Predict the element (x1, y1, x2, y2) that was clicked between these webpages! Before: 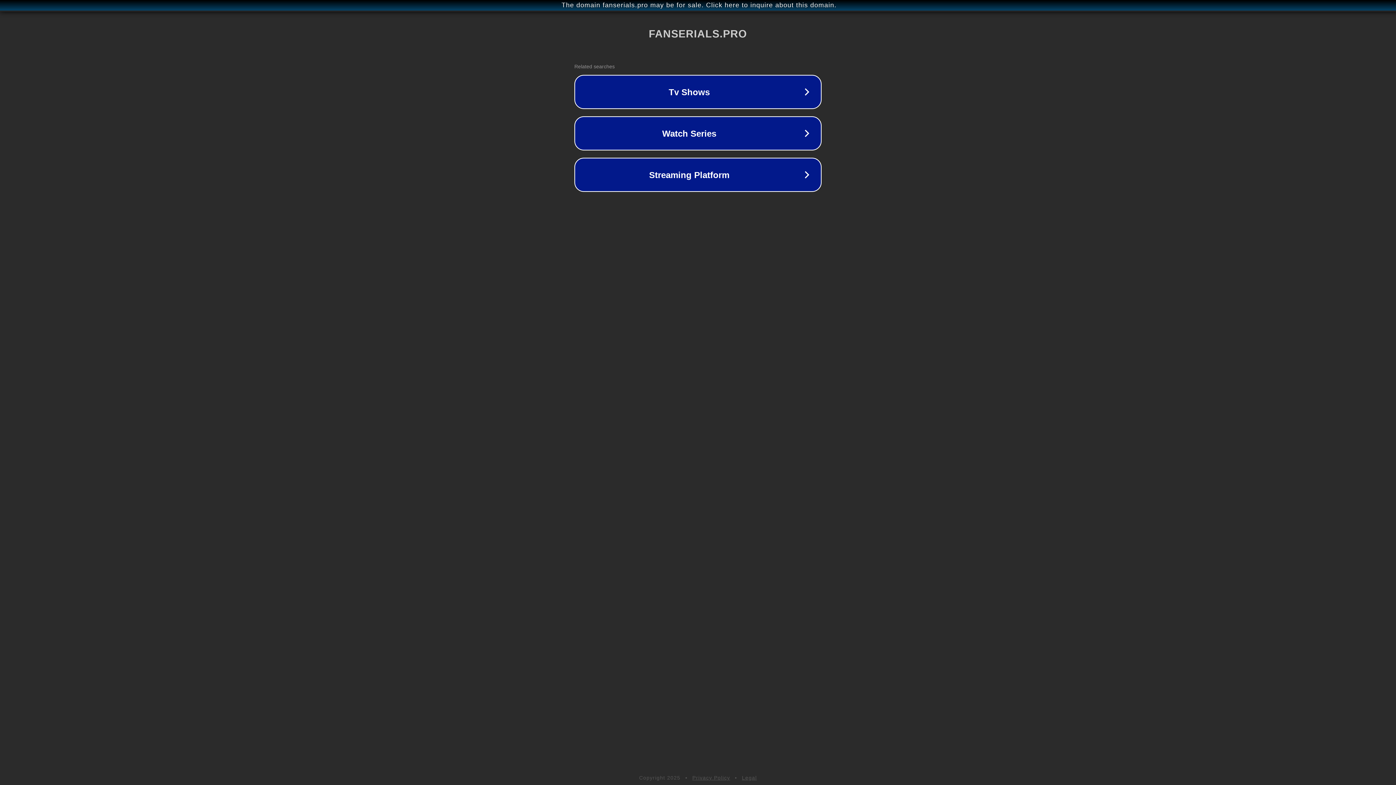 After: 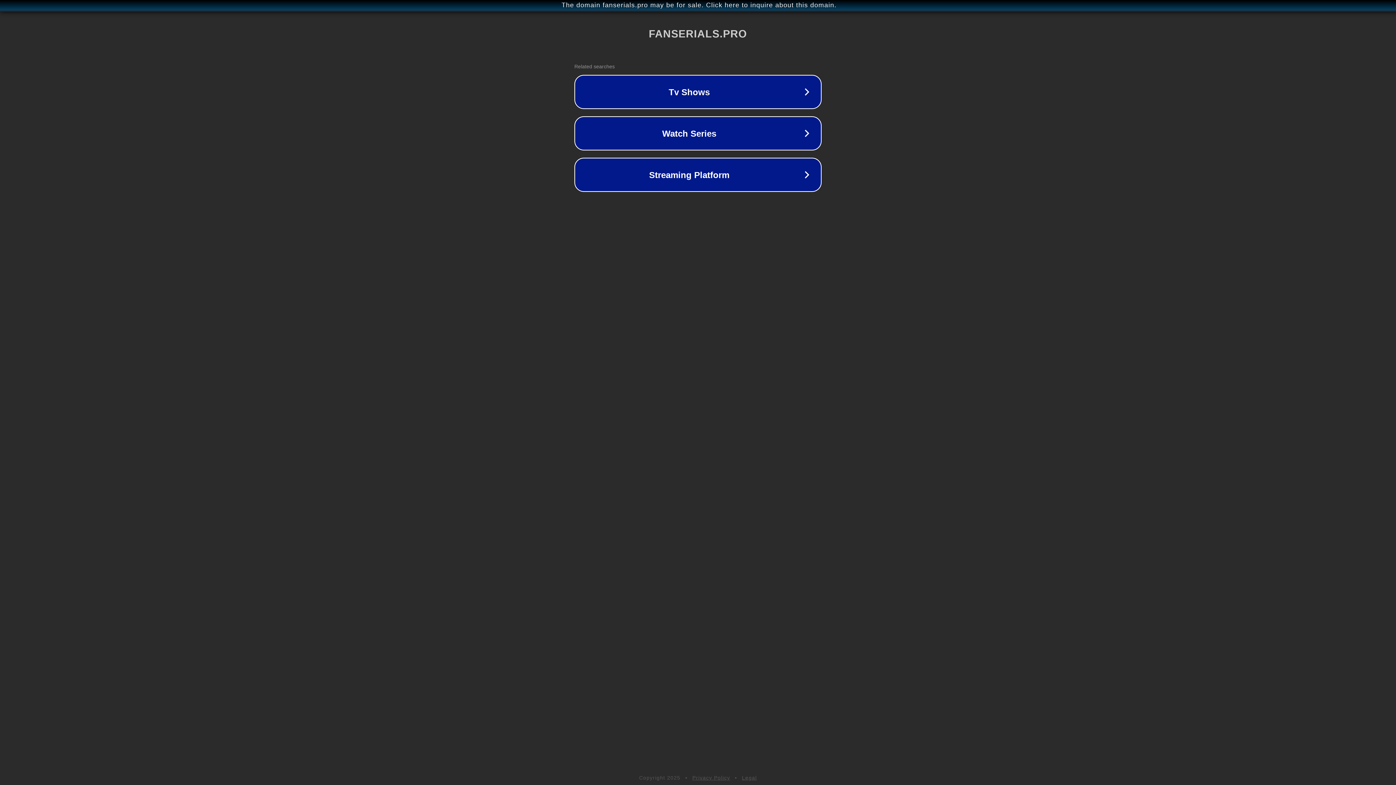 Action: label: Legal bbox: (742, 775, 757, 781)